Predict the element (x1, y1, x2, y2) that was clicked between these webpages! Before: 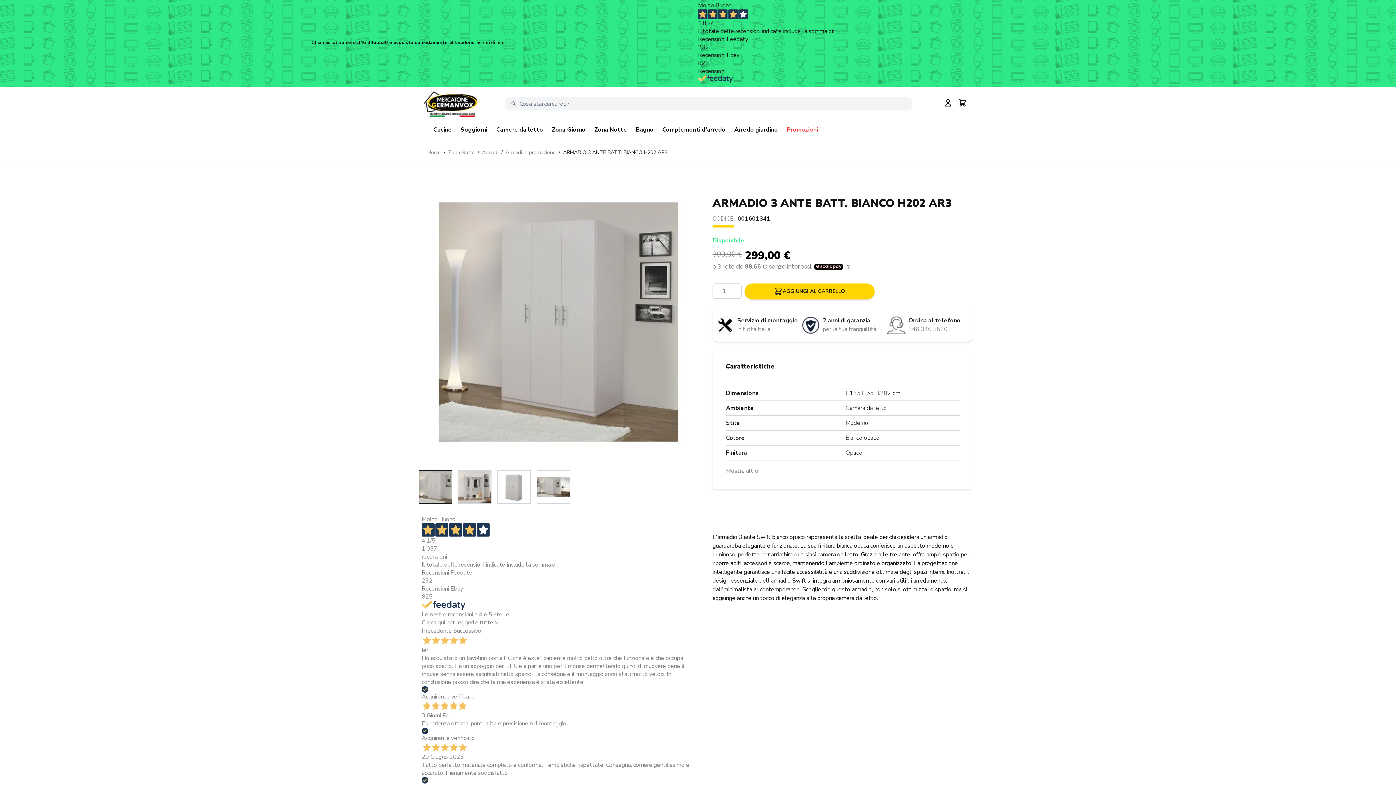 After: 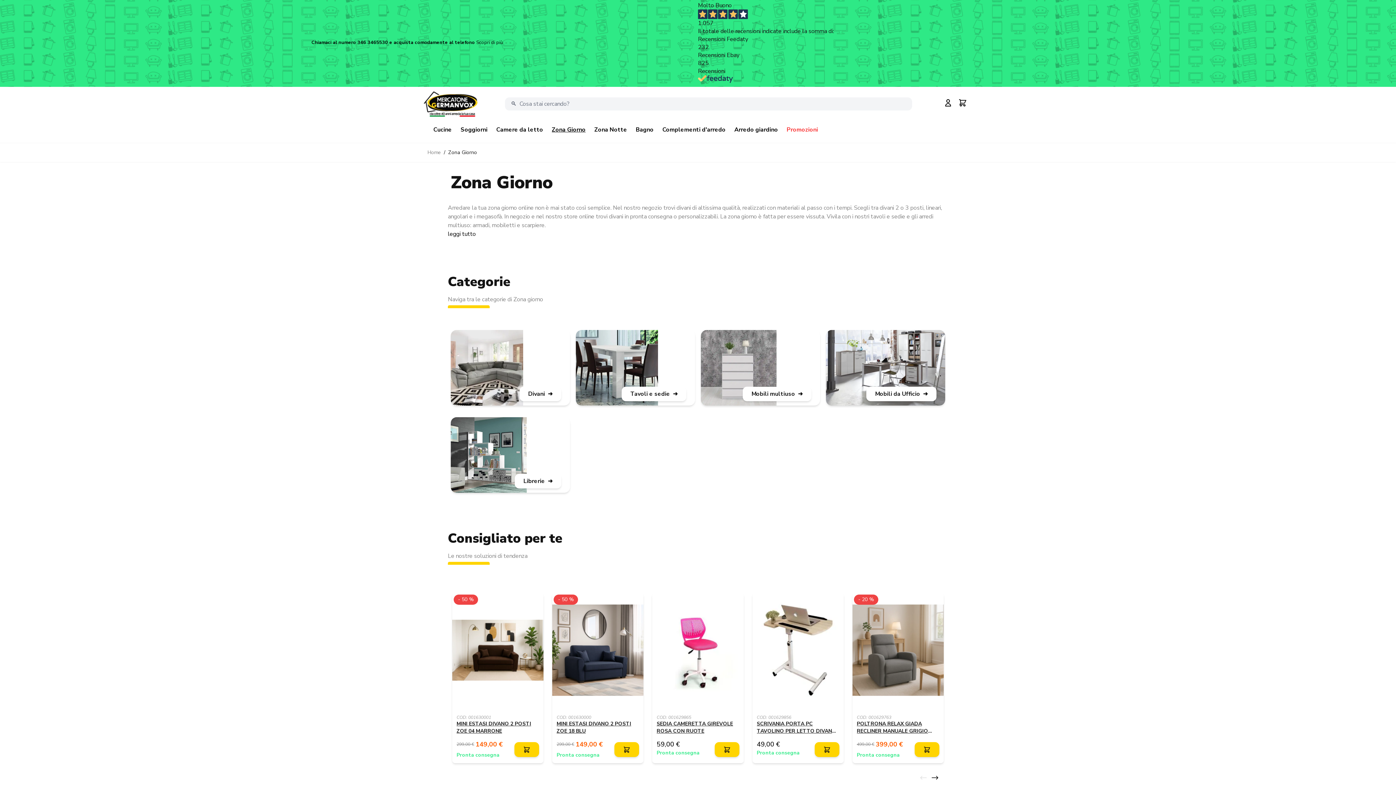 Action: bbox: (552, 121, 585, 138) label: Zona Giorno